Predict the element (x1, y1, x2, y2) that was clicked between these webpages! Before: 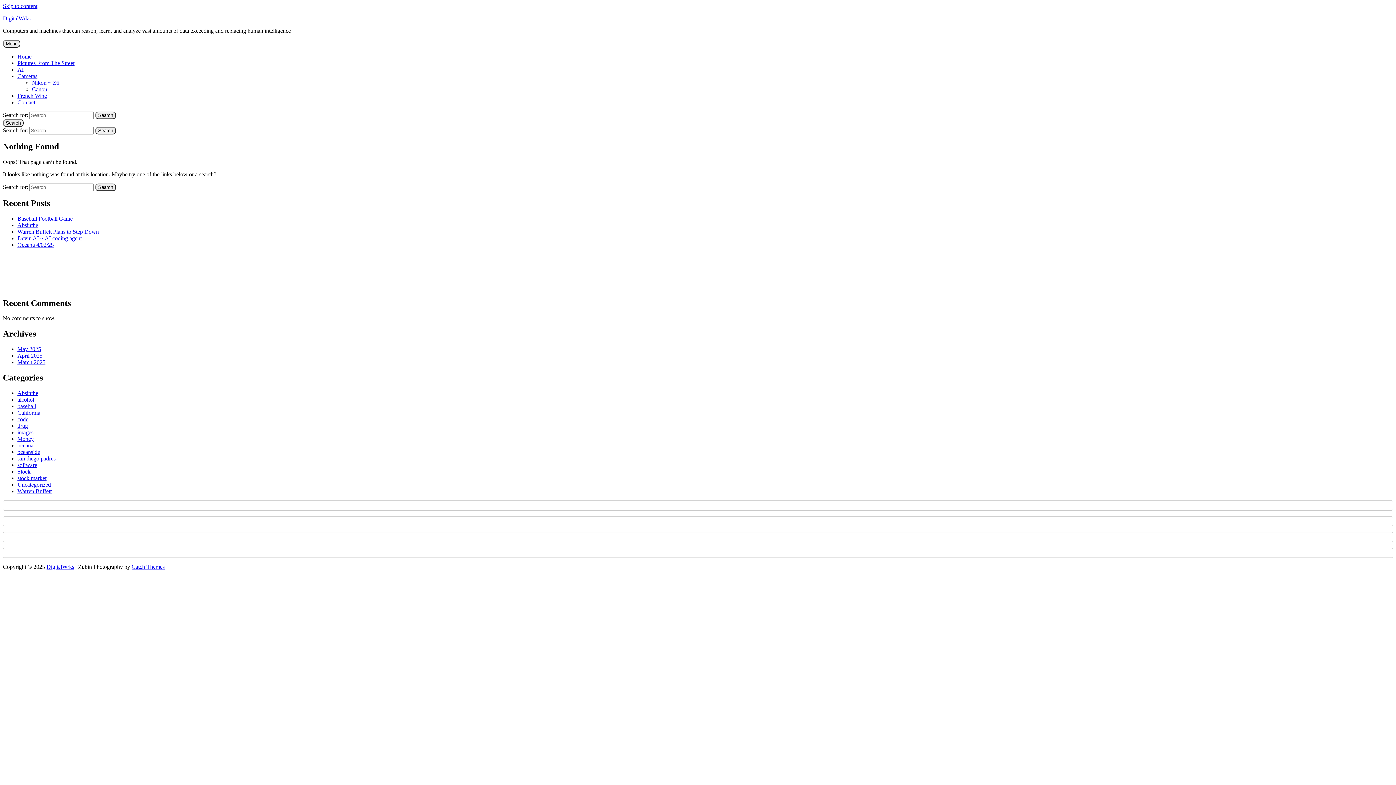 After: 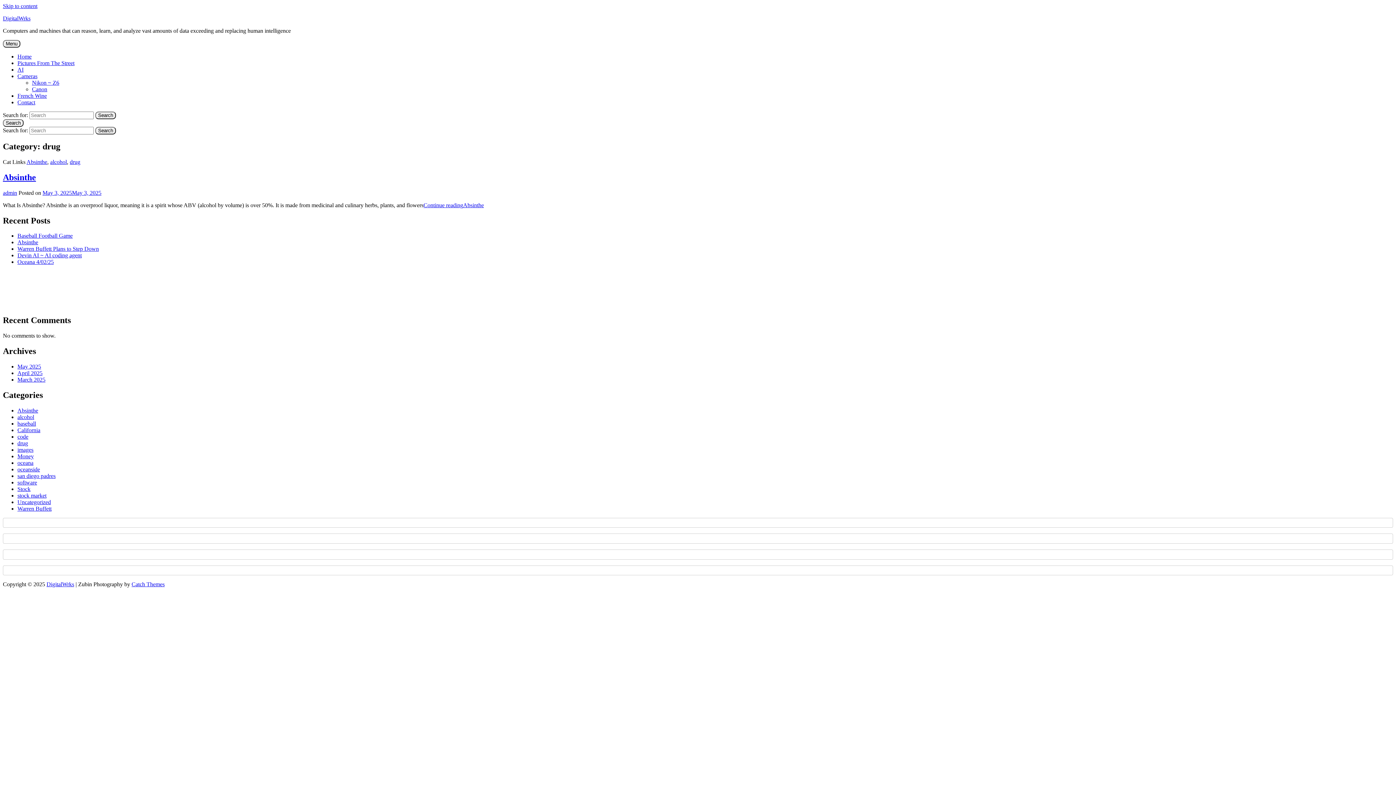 Action: label: drug bbox: (17, 422, 28, 429)